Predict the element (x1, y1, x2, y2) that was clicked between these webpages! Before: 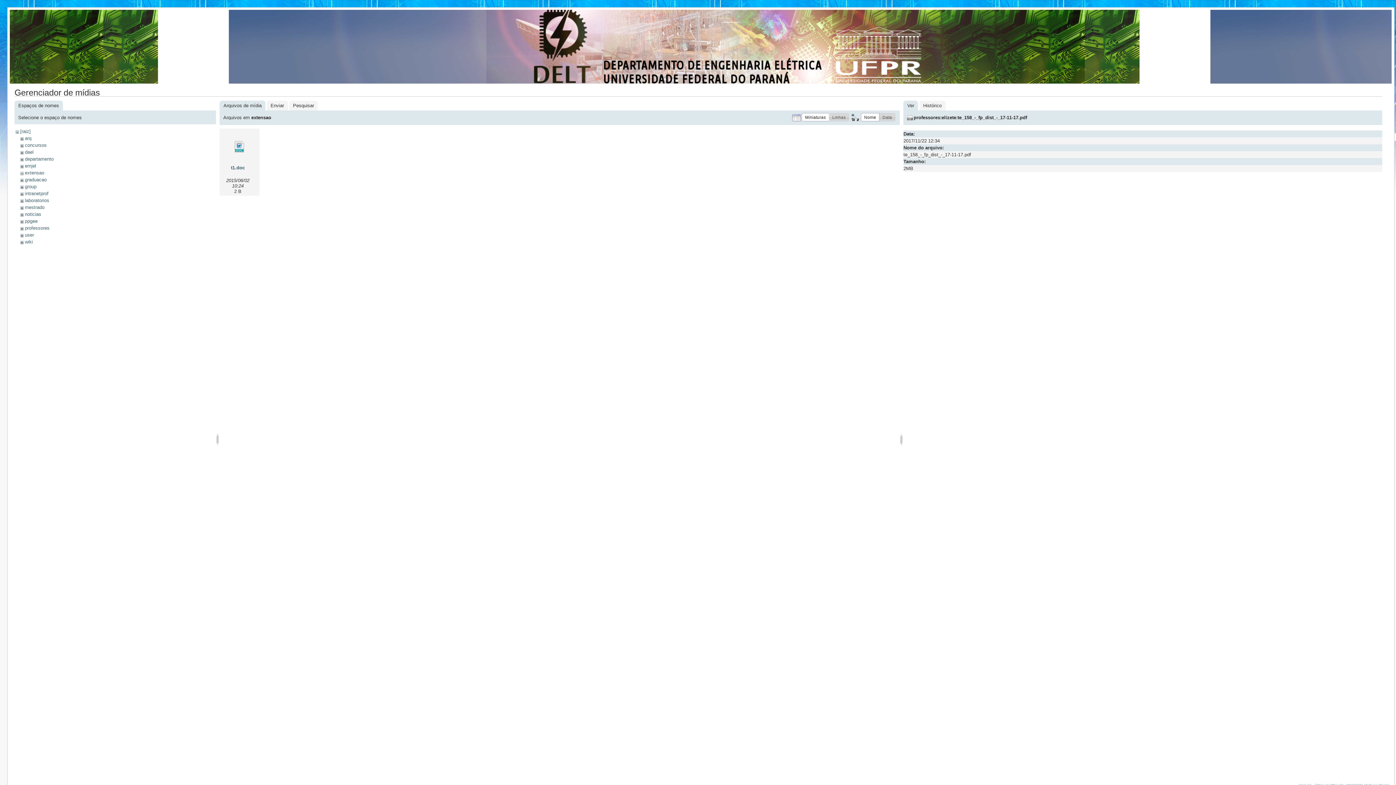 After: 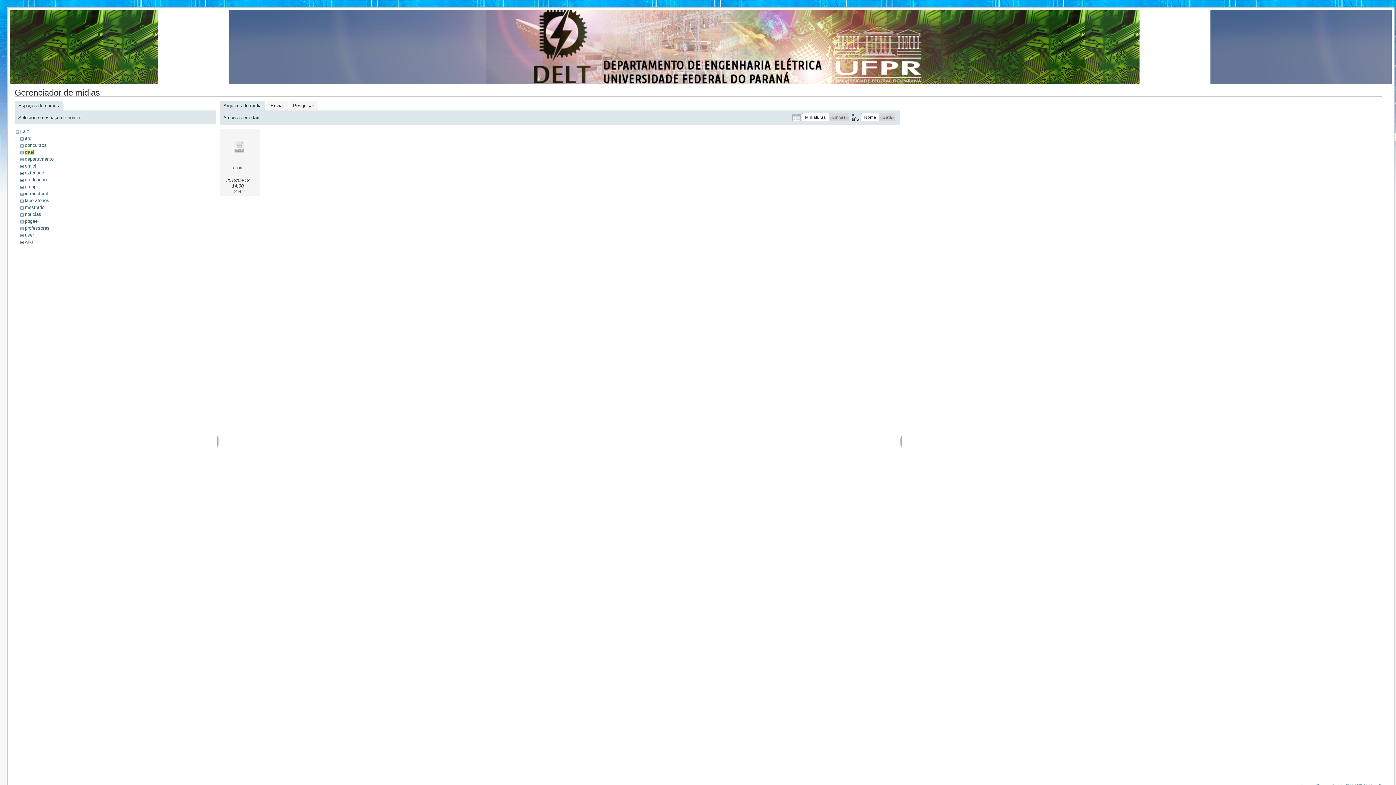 Action: bbox: (24, 149, 33, 154) label: dael